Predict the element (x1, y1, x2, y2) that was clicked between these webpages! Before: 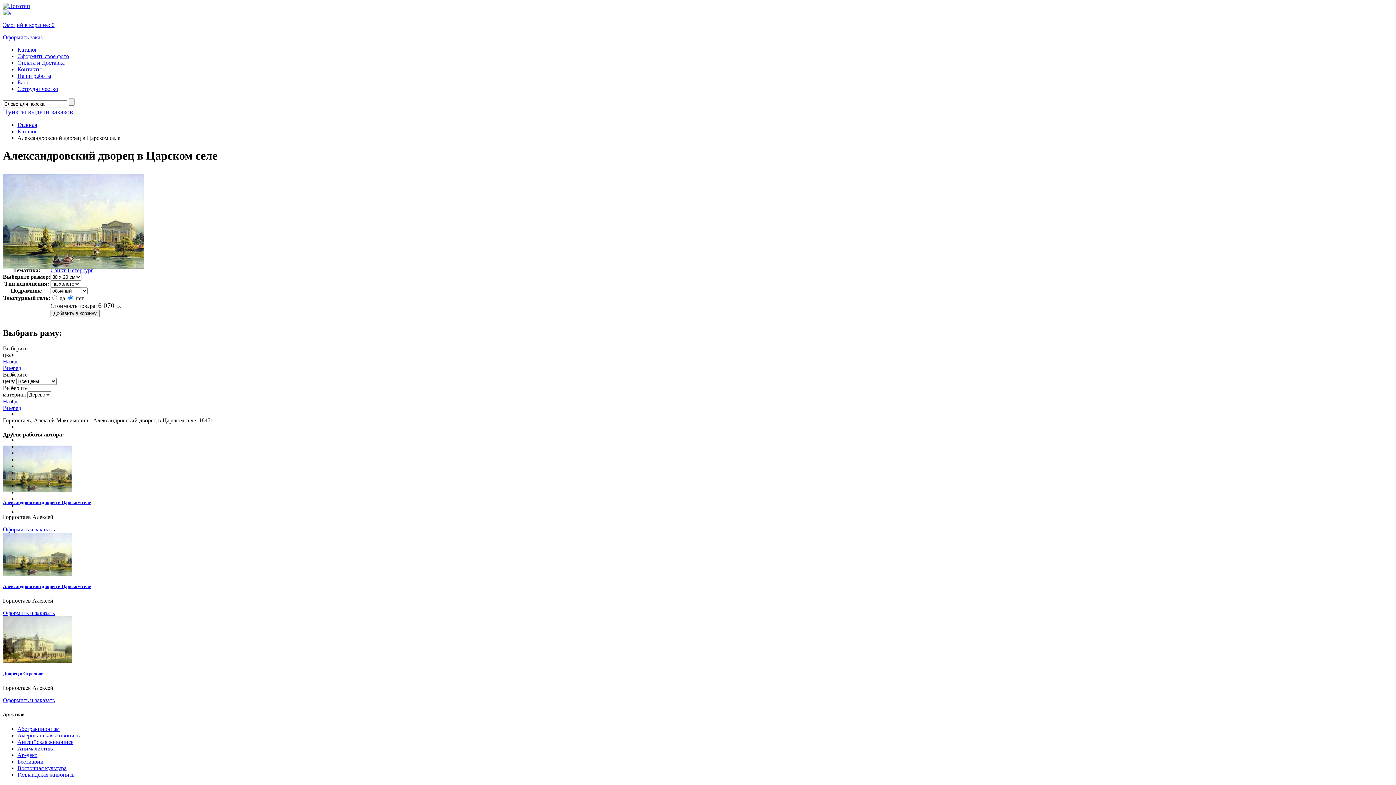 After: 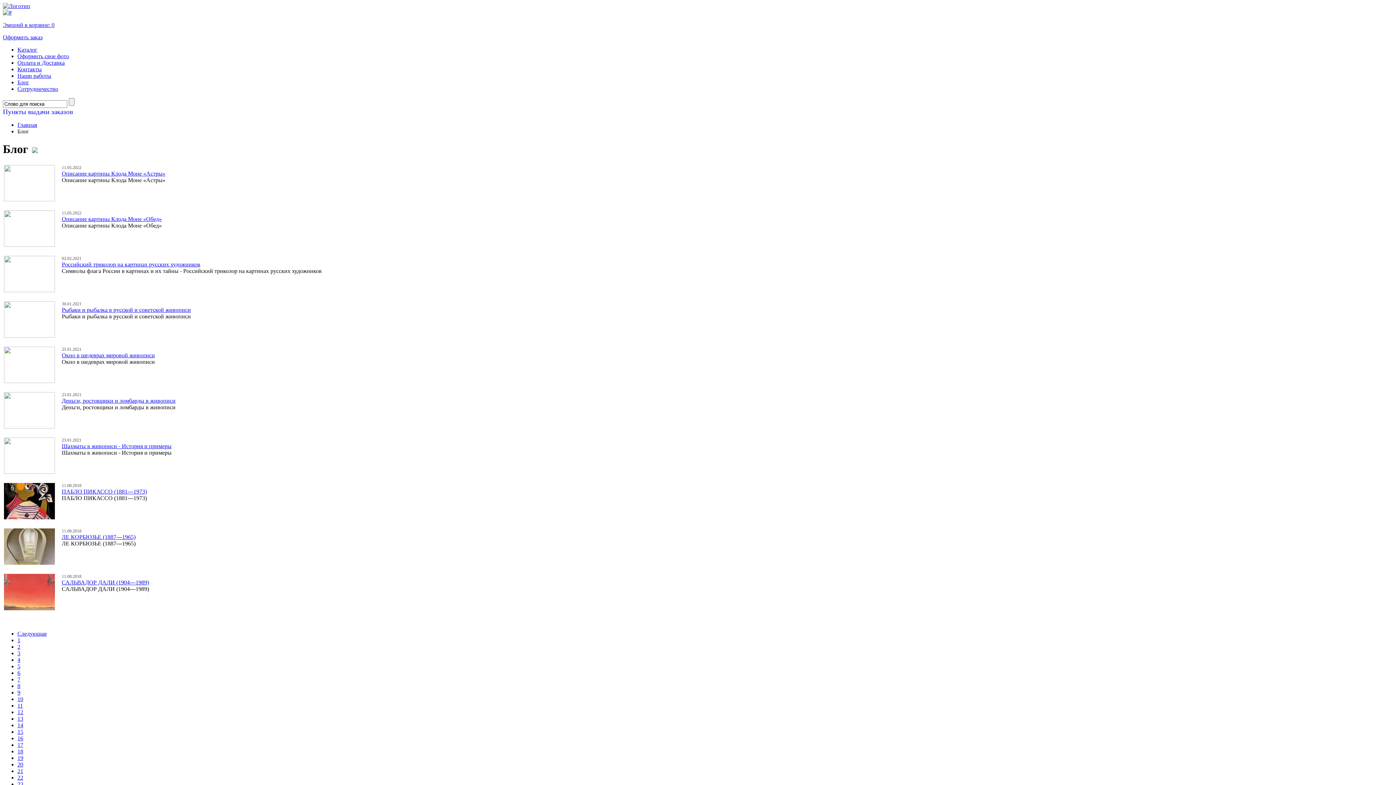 Action: bbox: (17, 79, 29, 85) label: Блог